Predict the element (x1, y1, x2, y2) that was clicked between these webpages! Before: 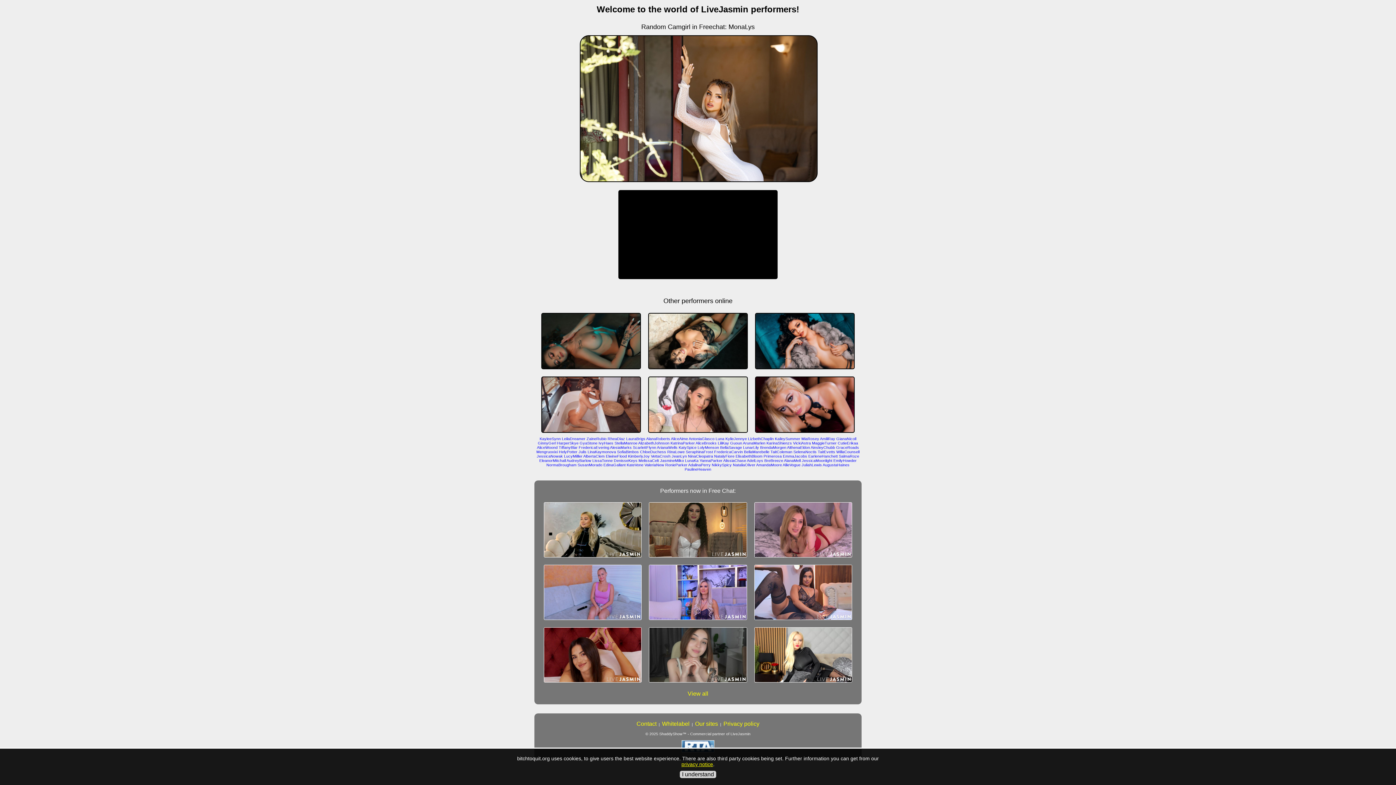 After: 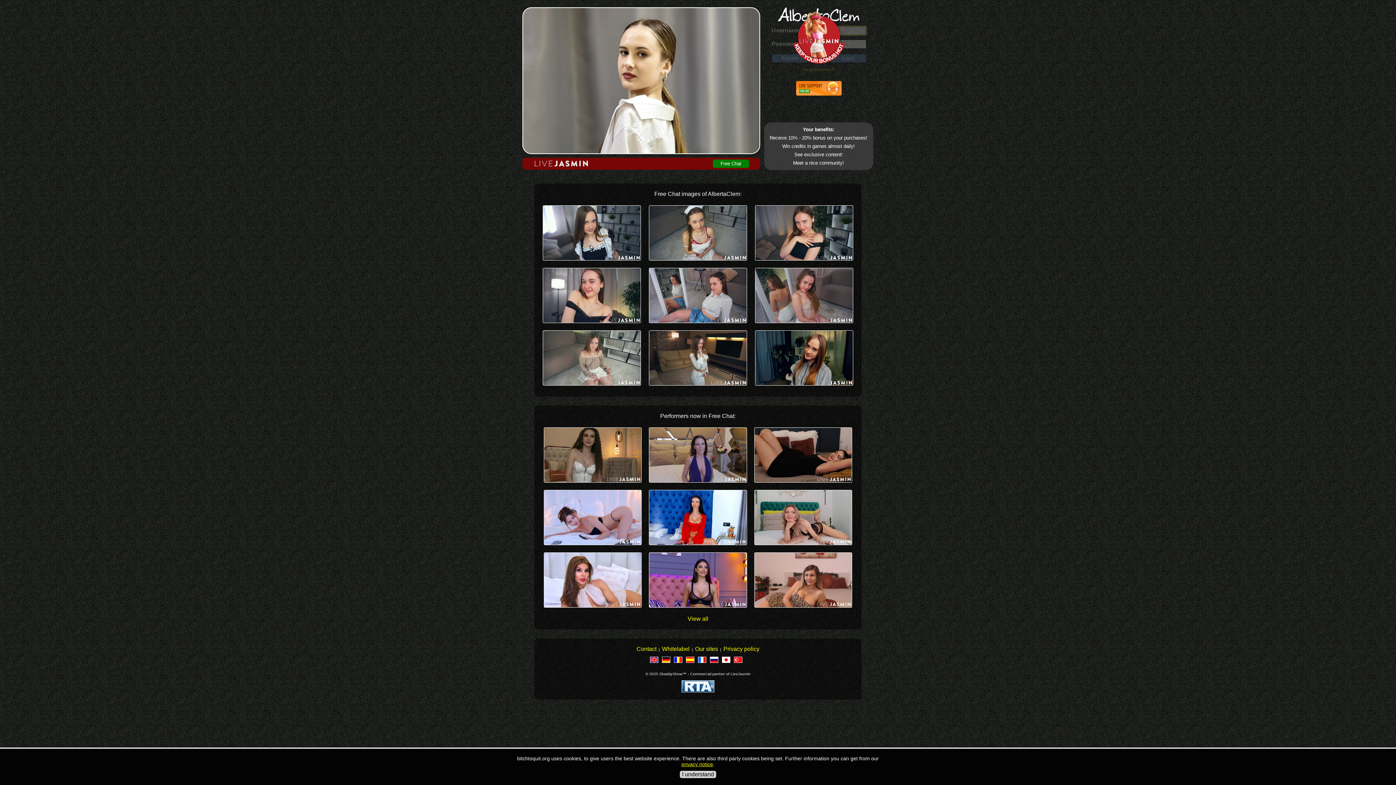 Action: bbox: (583, 454, 604, 458) label: AlbertaClem